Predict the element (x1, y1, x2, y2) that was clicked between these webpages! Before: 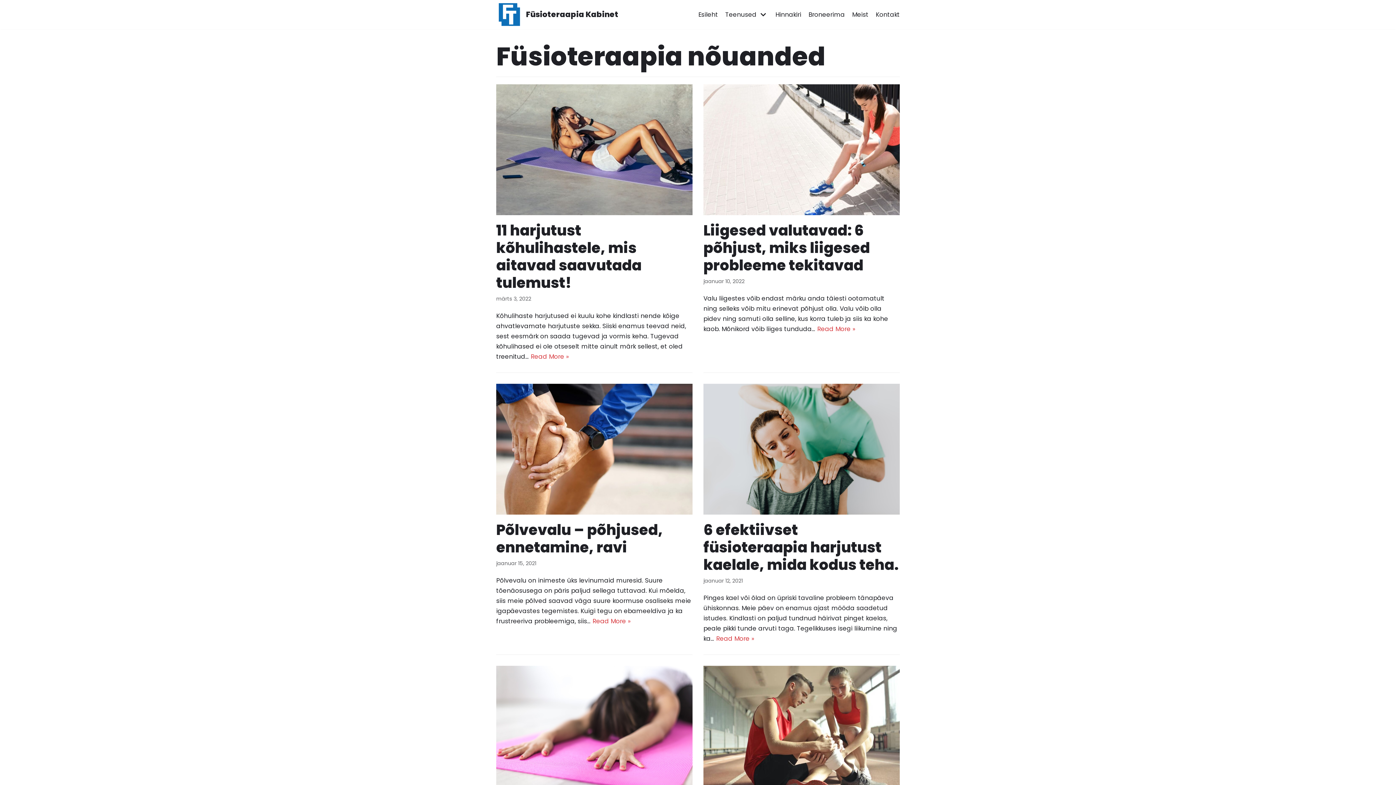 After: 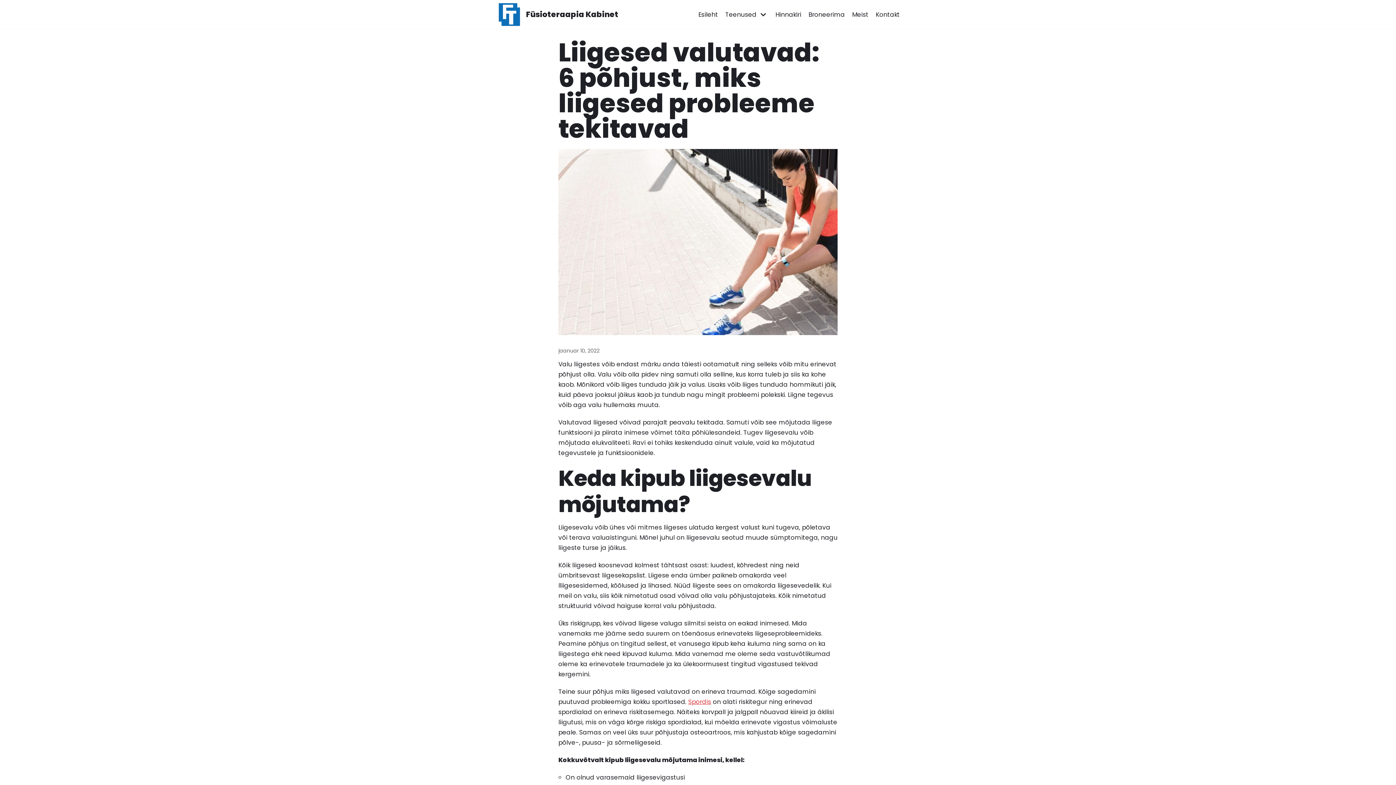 Action: bbox: (703, 208, 900, 217)